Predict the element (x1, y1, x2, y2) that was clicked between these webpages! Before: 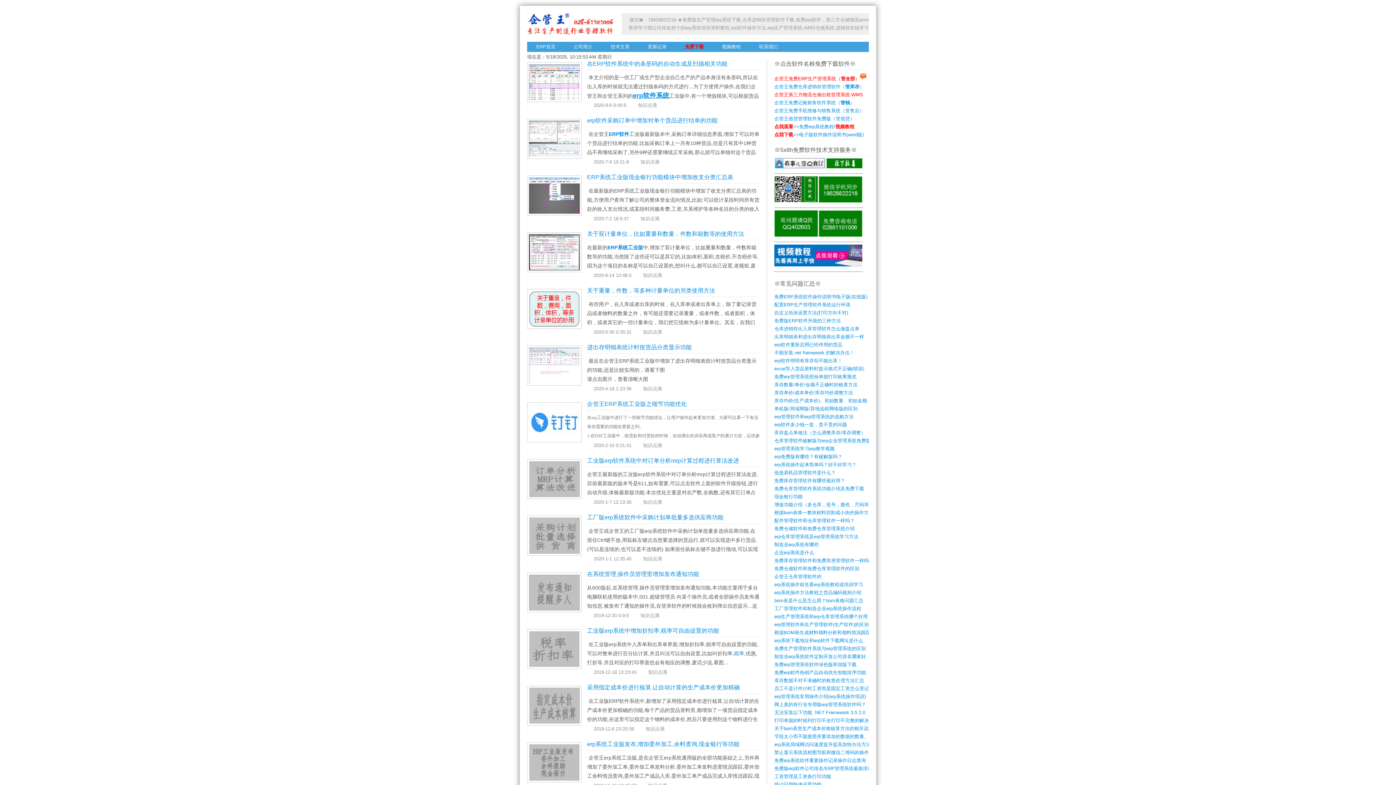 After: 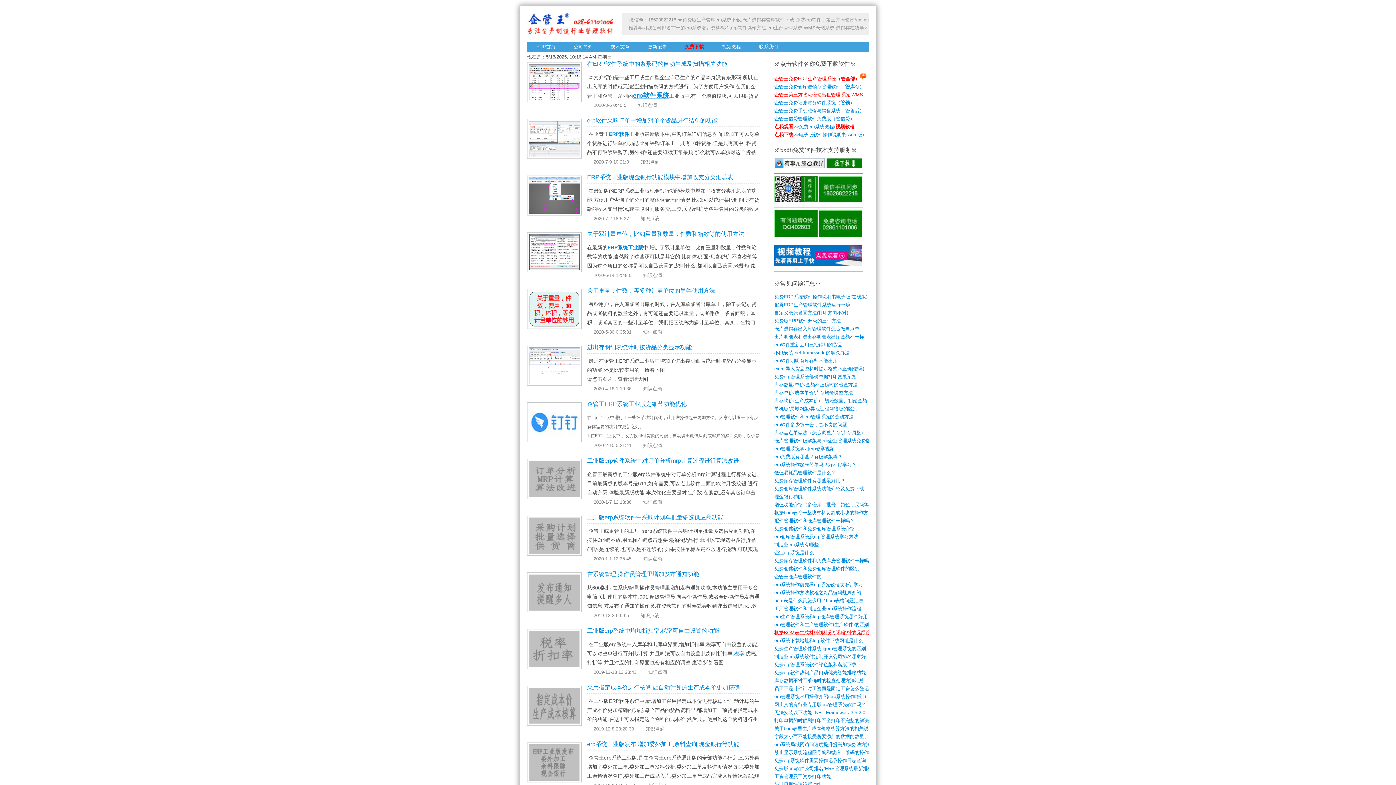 Action: label: 根据BOM表生成材料领料分析和领料情况跟踪 bbox: (774, 630, 870, 635)